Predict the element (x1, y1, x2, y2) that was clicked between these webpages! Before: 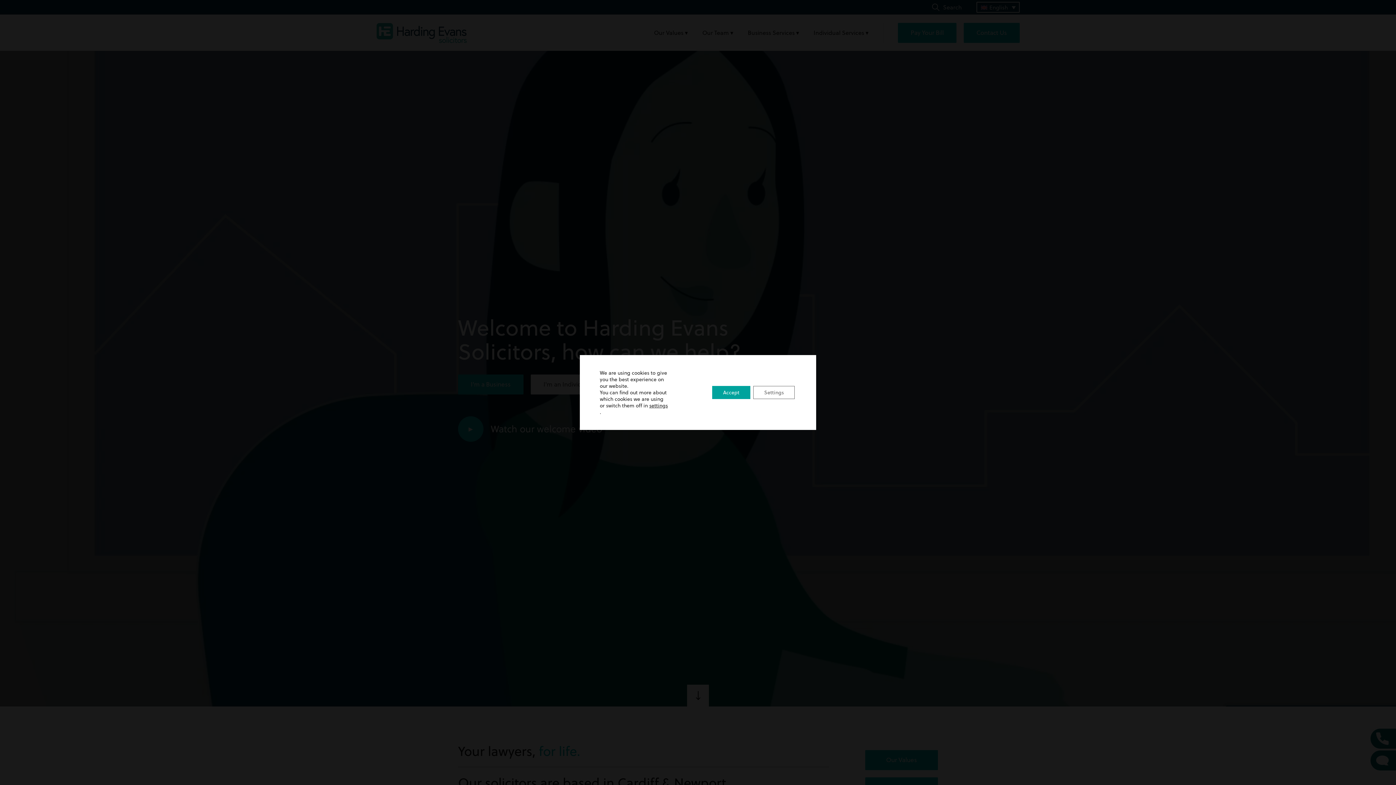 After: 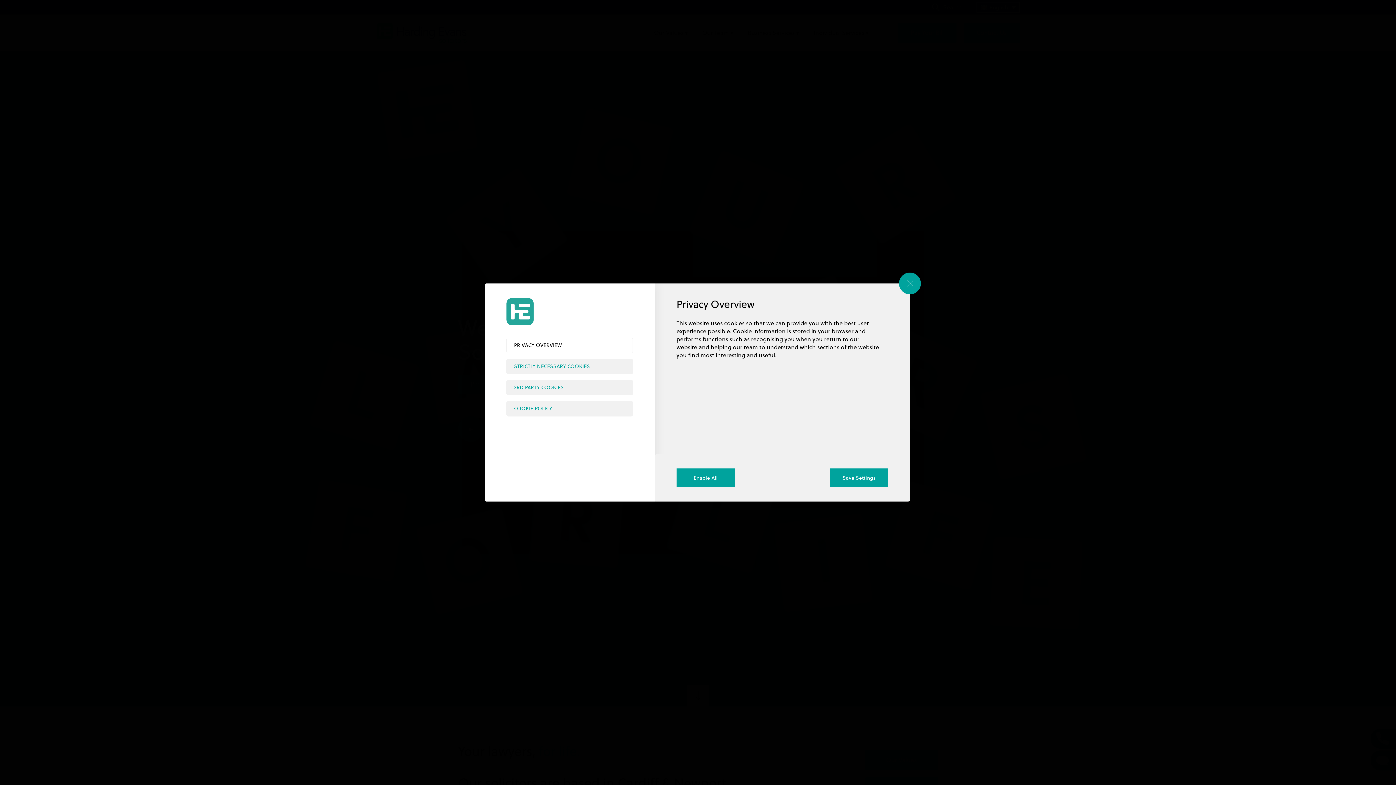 Action: label: settings bbox: (649, 402, 668, 409)